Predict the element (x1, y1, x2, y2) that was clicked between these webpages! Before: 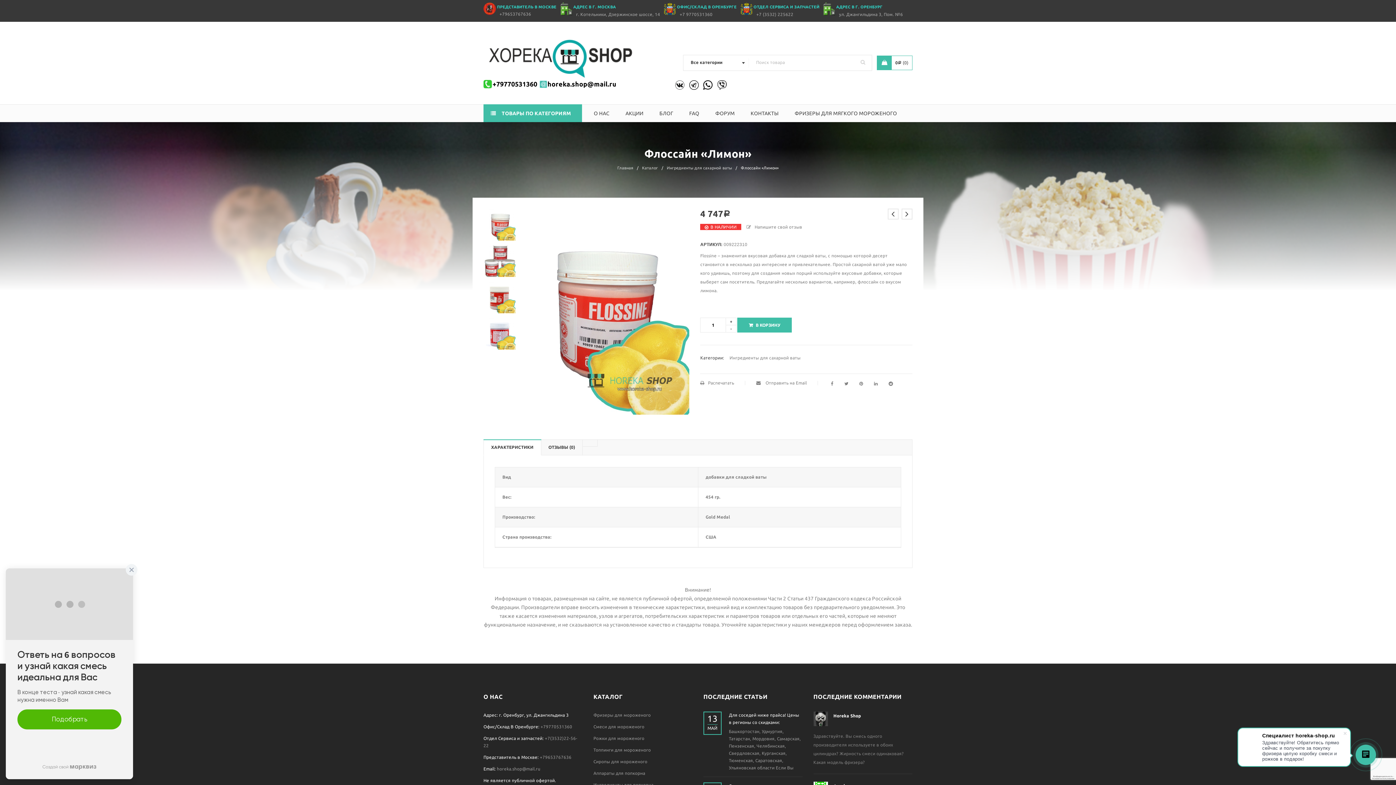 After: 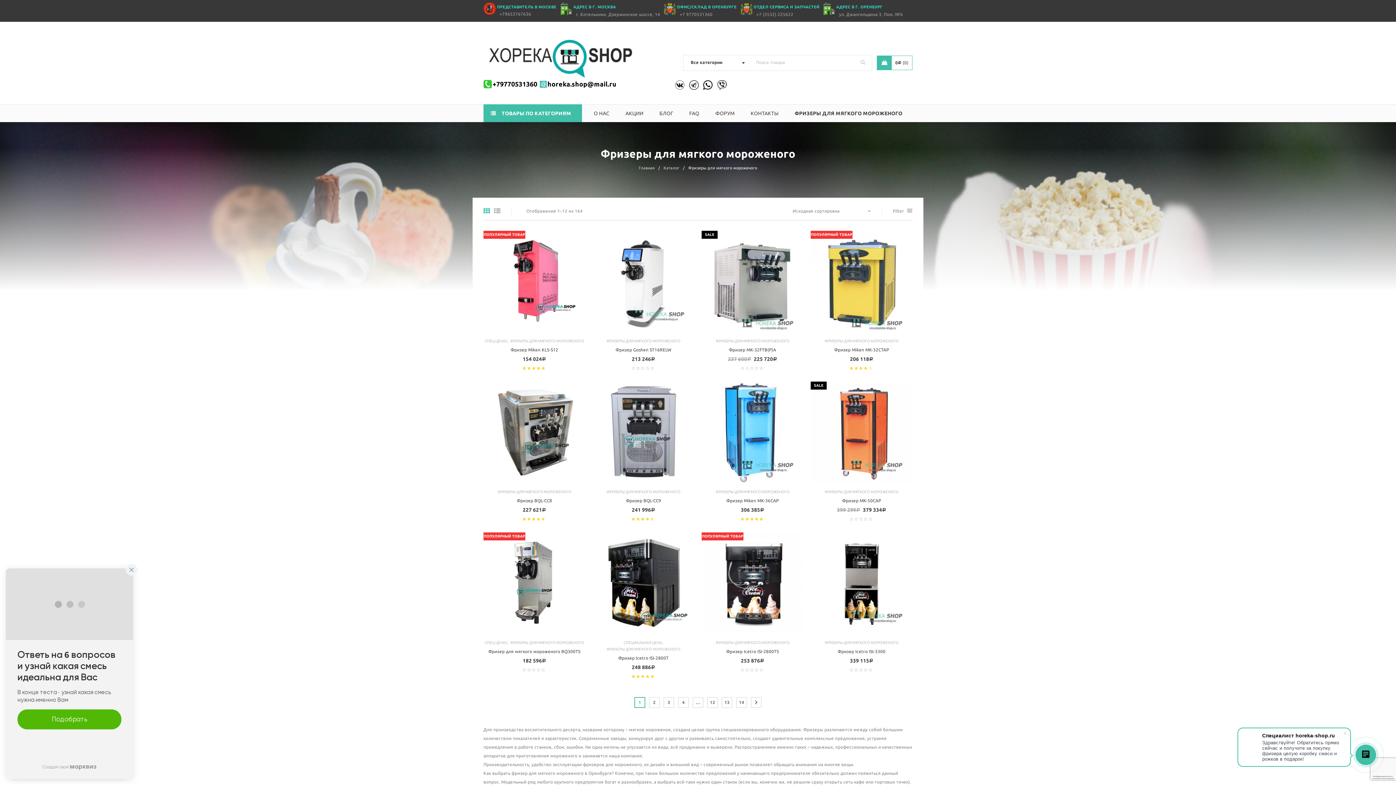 Action: label: ФРИЗЕРЫ ДЛЯ МЯГКОГО МОРОЖЕНОГО bbox: (787, 104, 904, 122)